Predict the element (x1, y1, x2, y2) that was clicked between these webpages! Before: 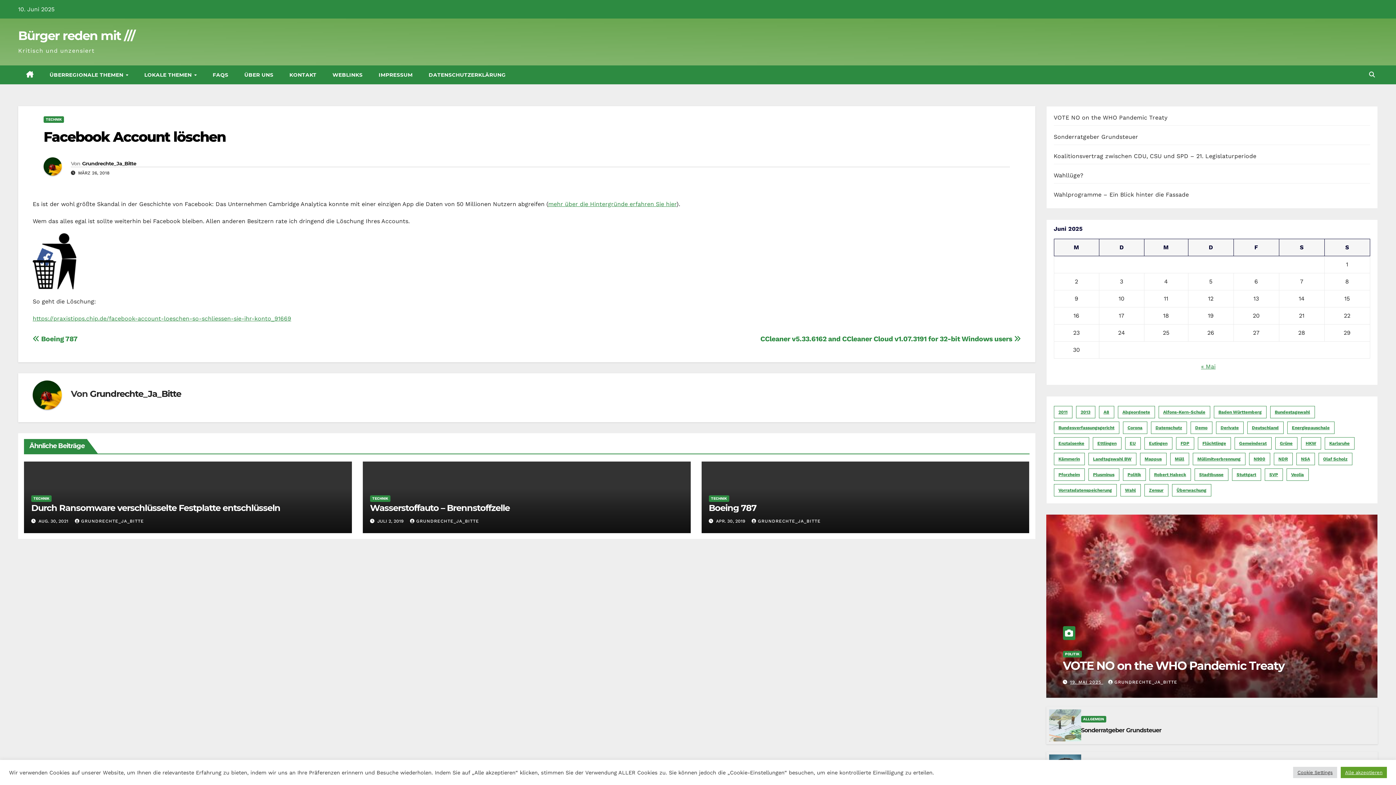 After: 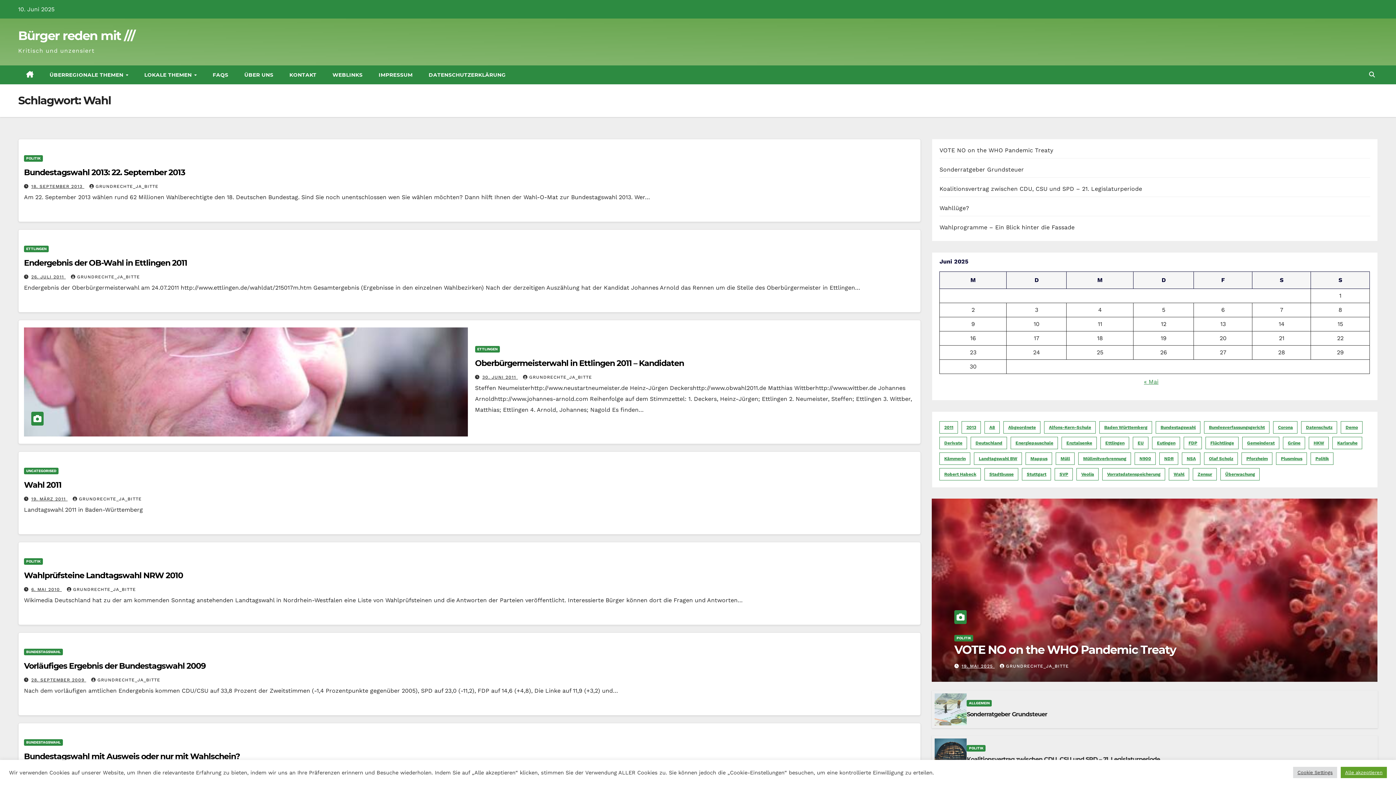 Action: bbox: (1120, 484, 1140, 496) label: Wahl (10 Einträge)